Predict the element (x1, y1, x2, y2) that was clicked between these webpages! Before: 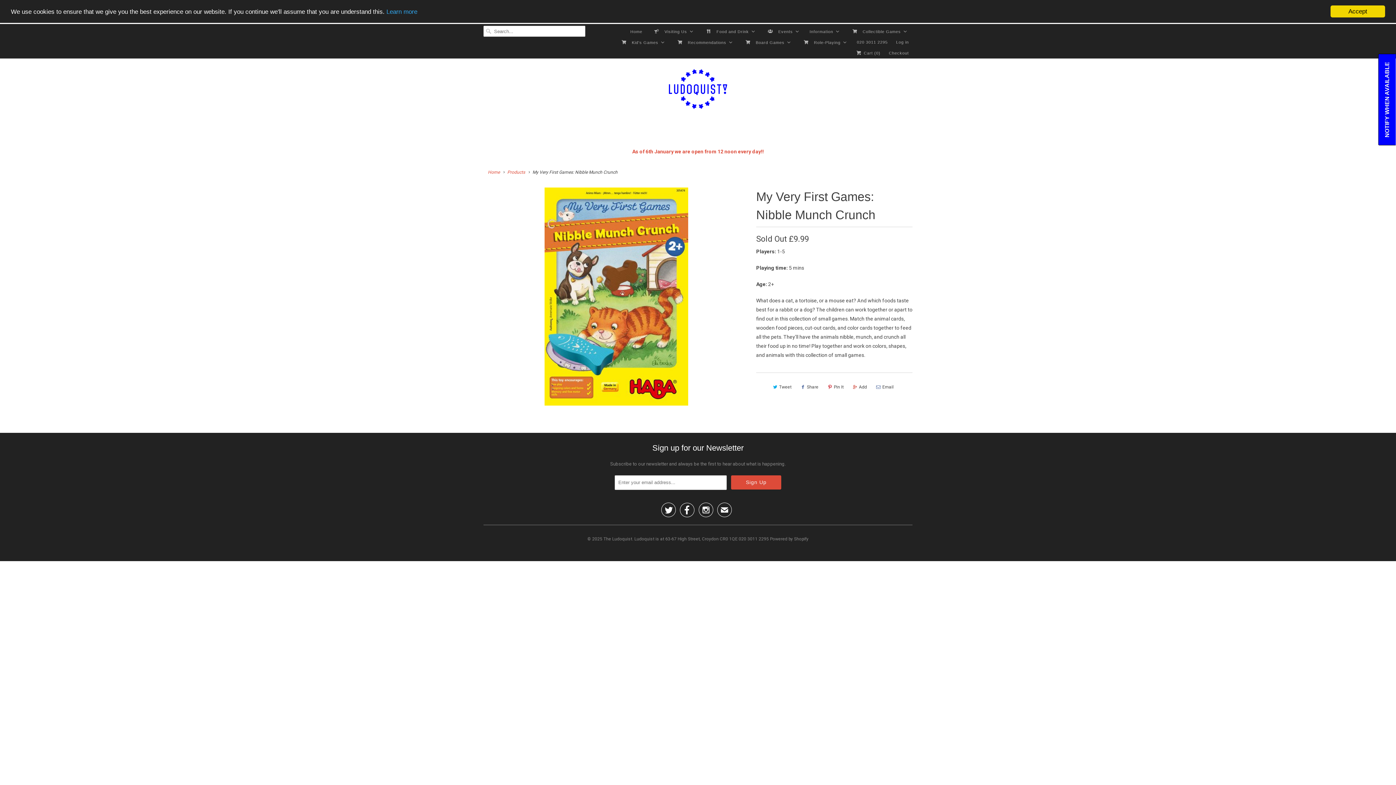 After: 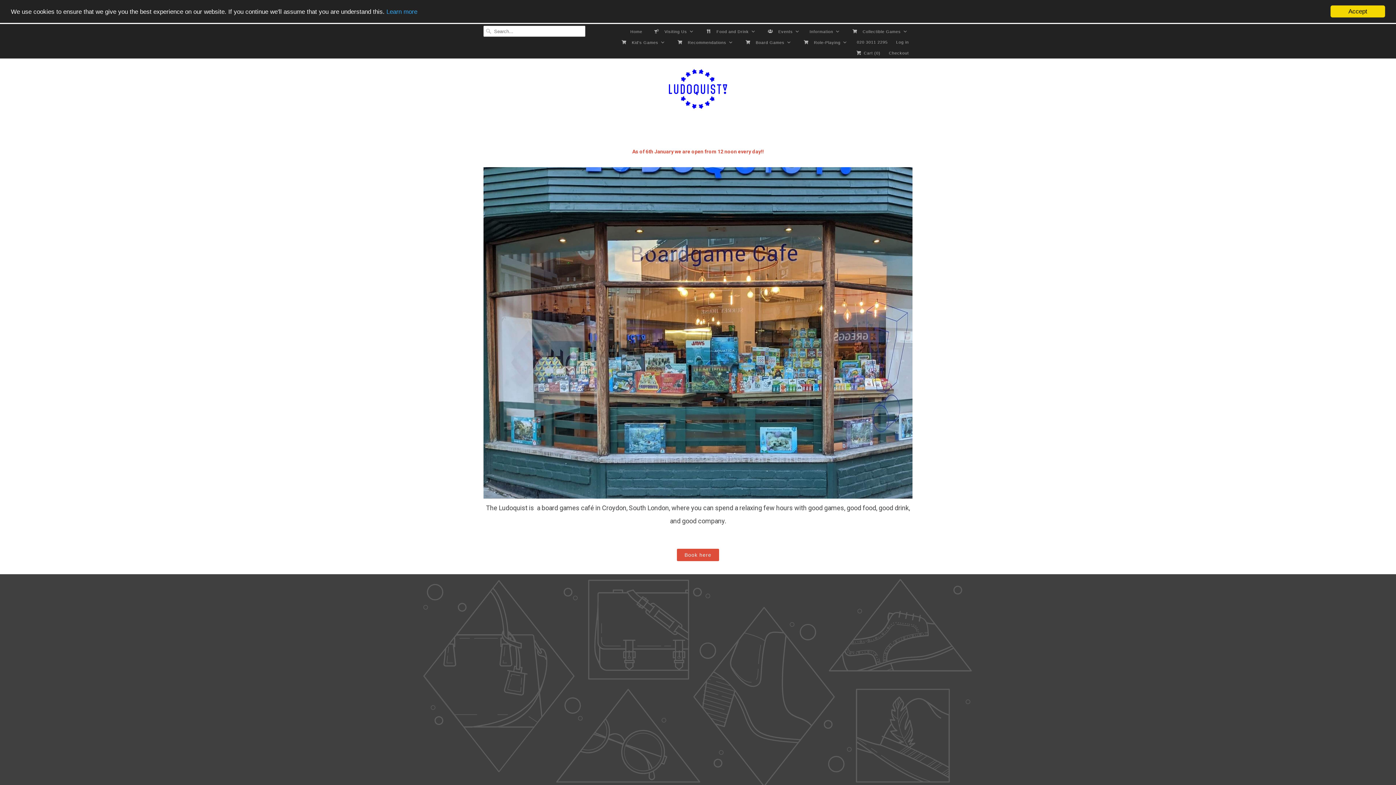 Action: bbox: (669, 69, 727, 111)